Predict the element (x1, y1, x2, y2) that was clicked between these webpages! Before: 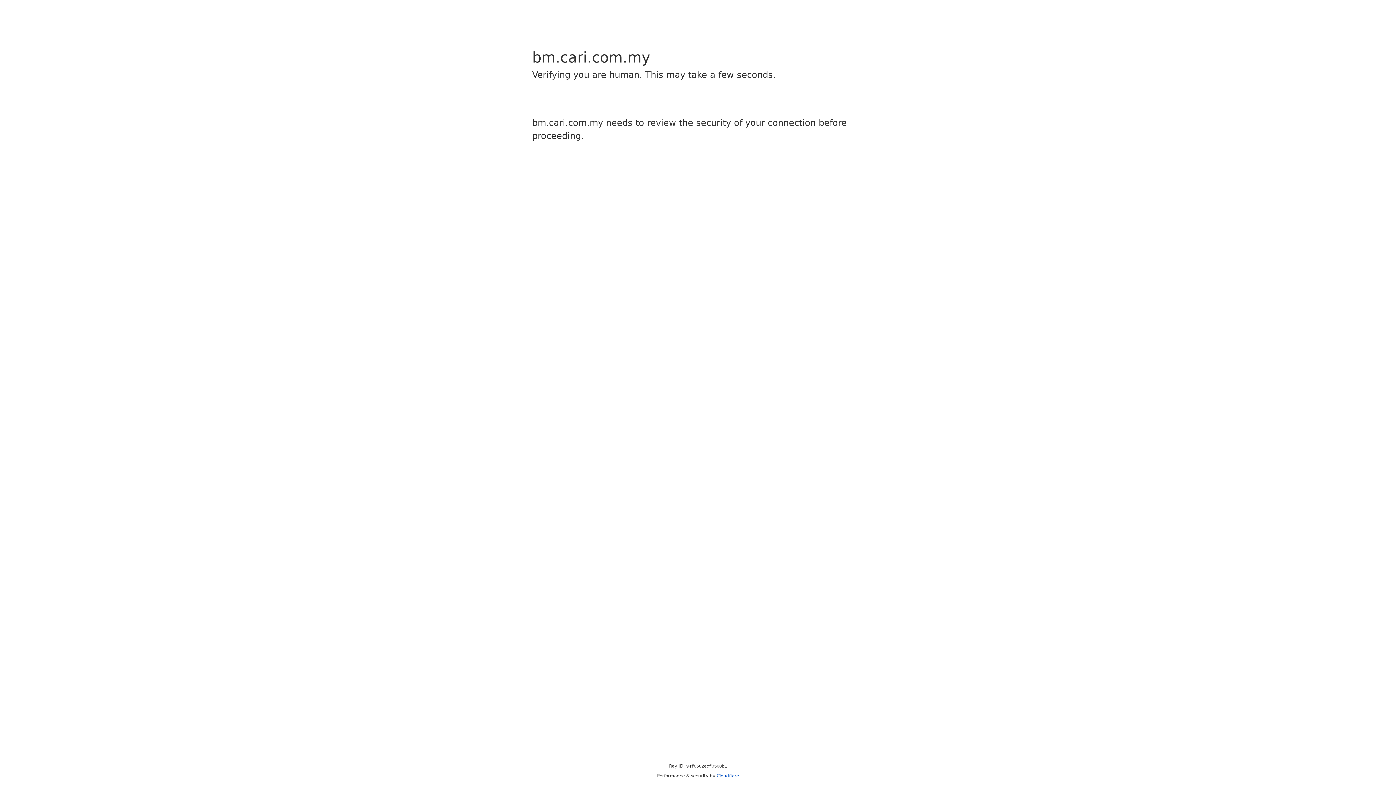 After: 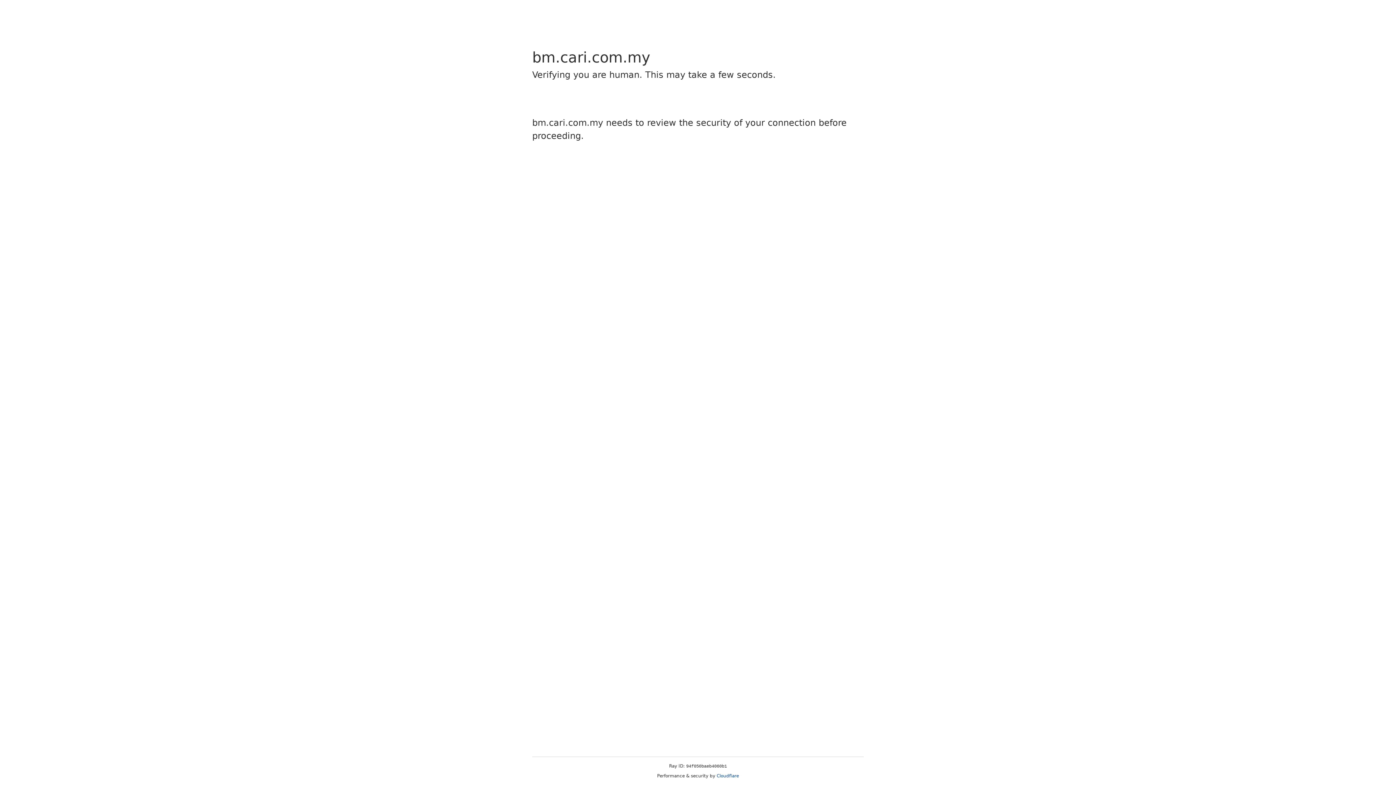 Action: label: Cloudflare bbox: (716, 773, 739, 778)